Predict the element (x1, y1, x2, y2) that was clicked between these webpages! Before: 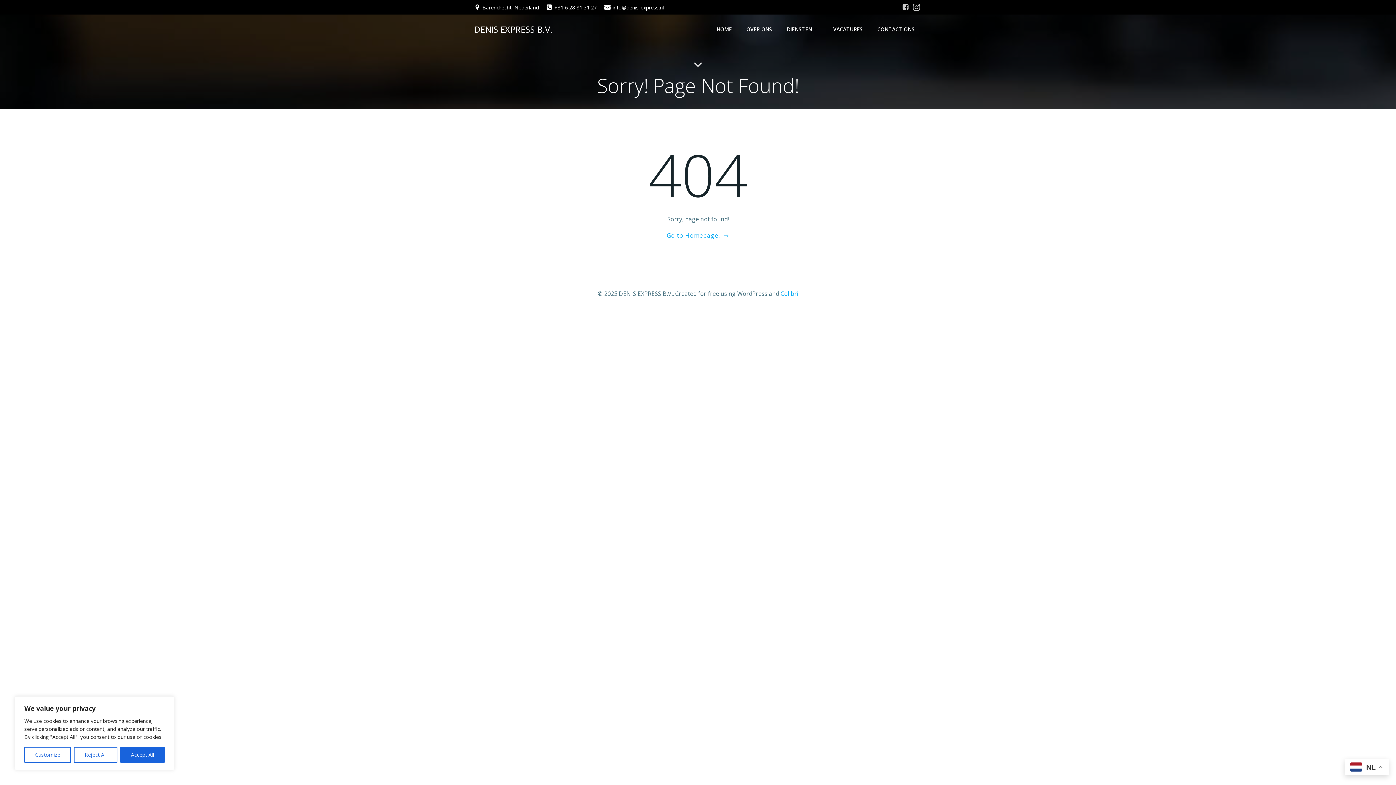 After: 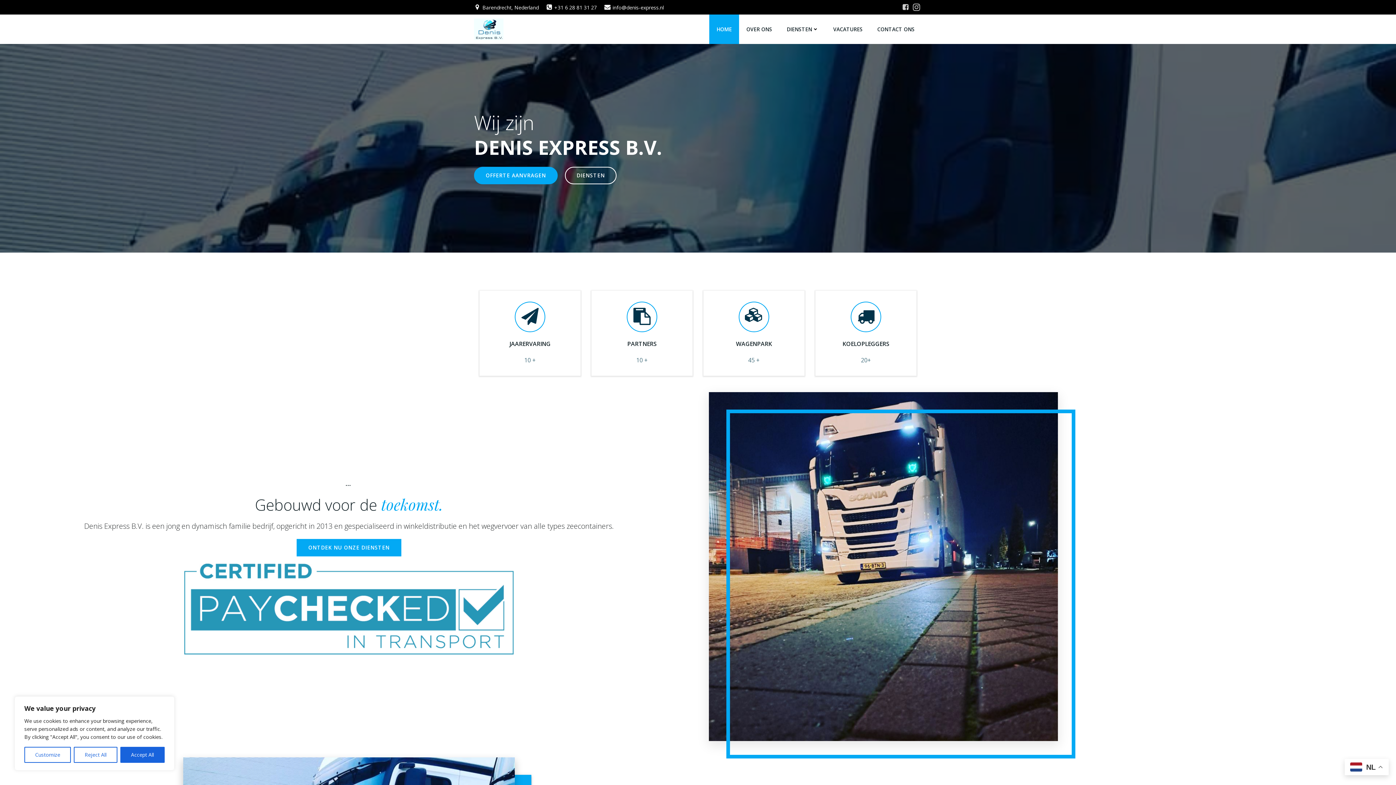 Action: label: DENIS EXPRESS B.V. bbox: (474, 22, 552, 35)